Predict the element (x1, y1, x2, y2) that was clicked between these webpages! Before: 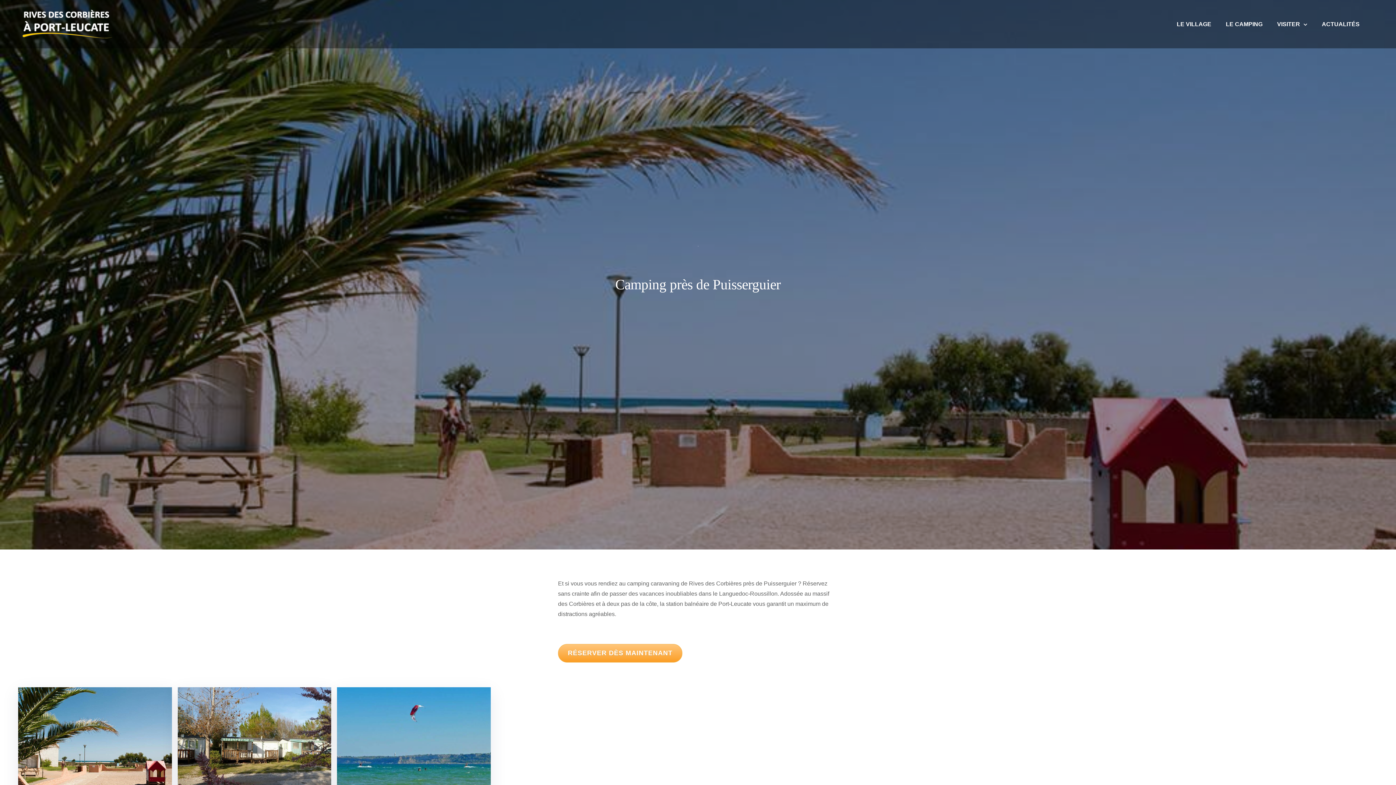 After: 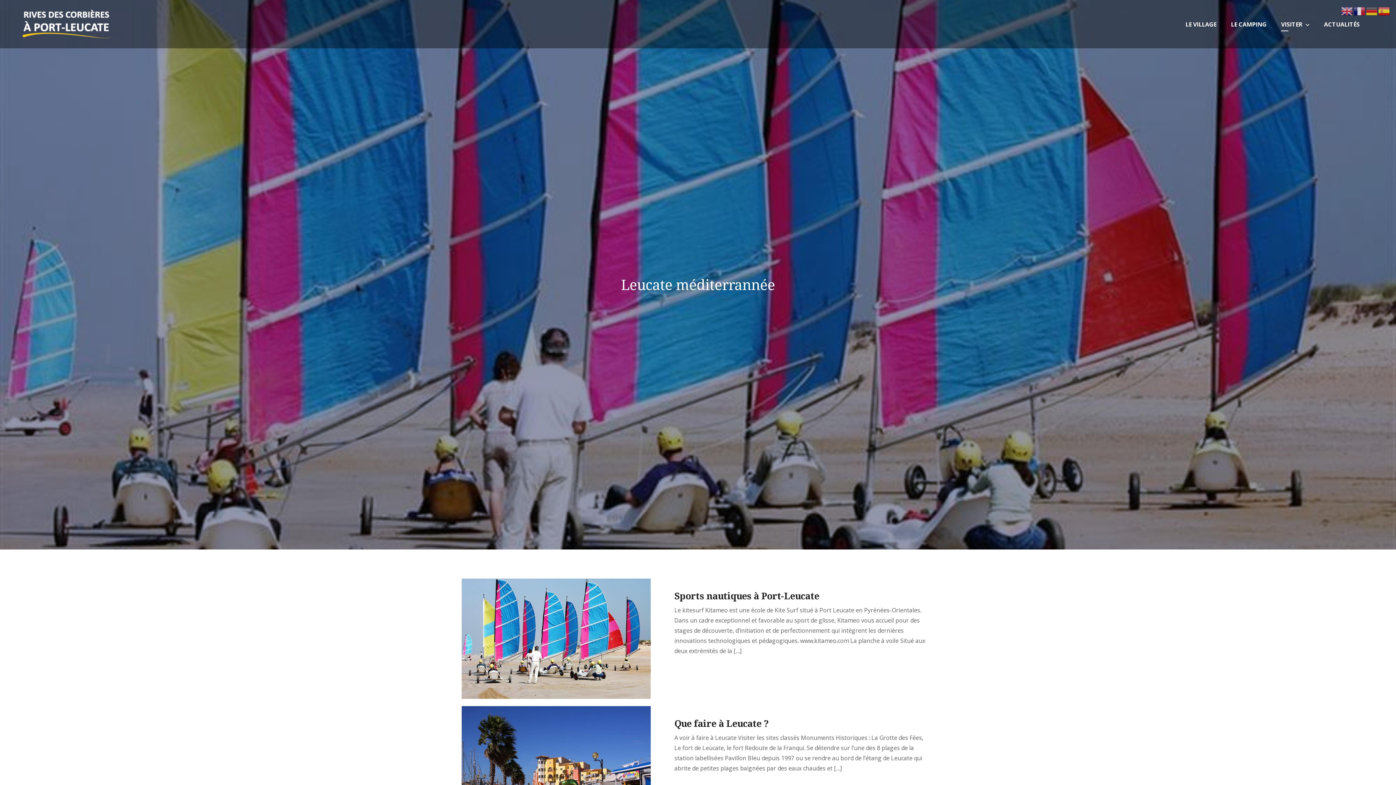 Action: label: VISITER bbox: (1270, 15, 1314, 32)